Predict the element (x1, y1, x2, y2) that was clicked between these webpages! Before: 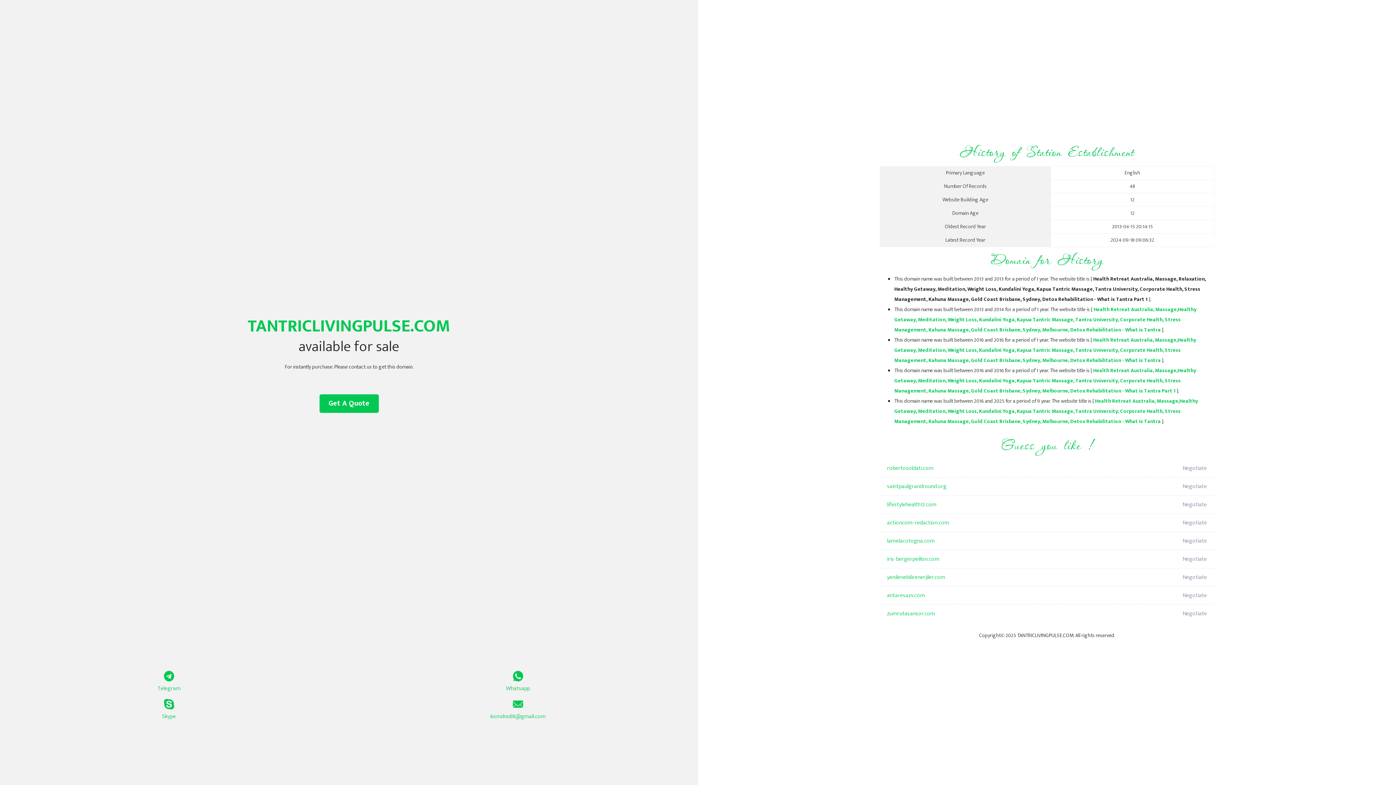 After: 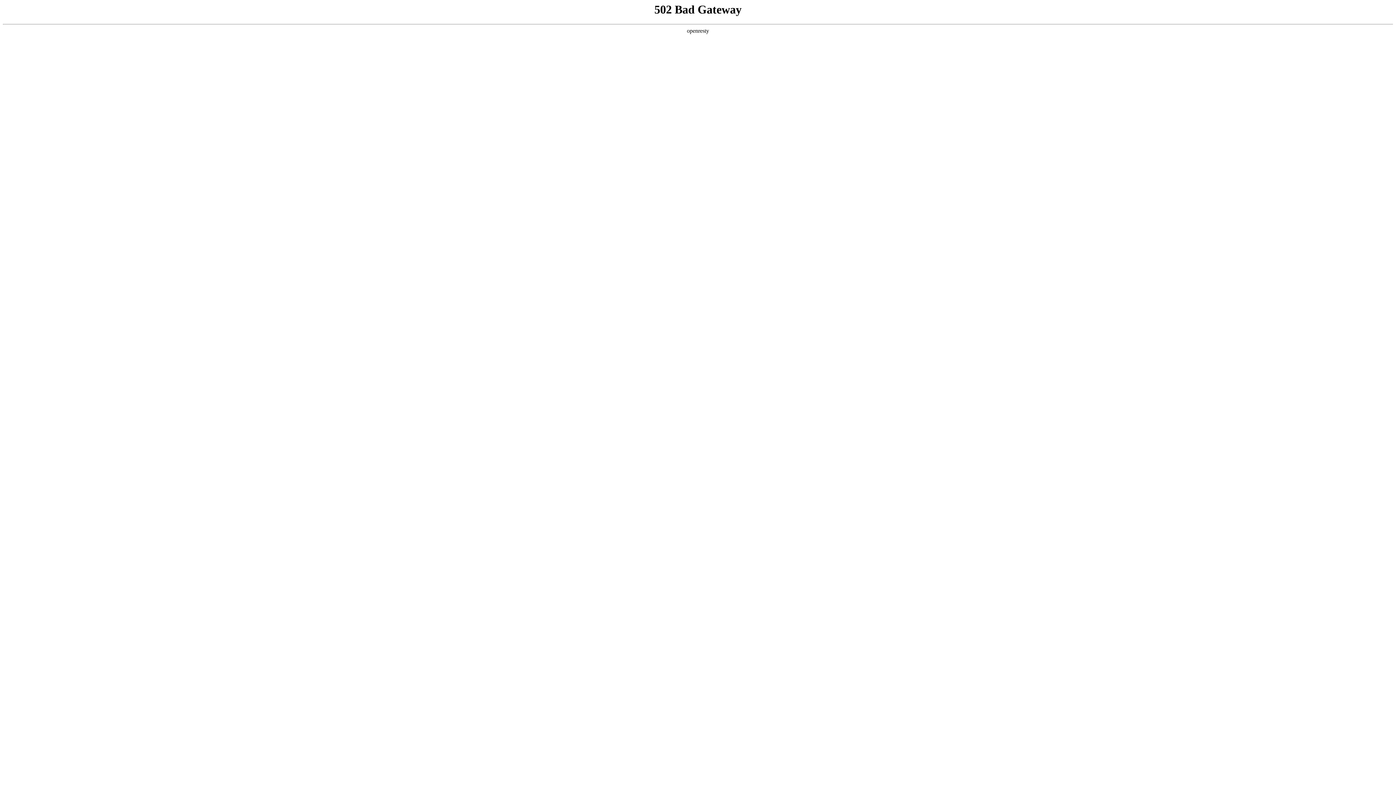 Action: bbox: (887, 532, 1098, 550) label: lamelacotogna.com